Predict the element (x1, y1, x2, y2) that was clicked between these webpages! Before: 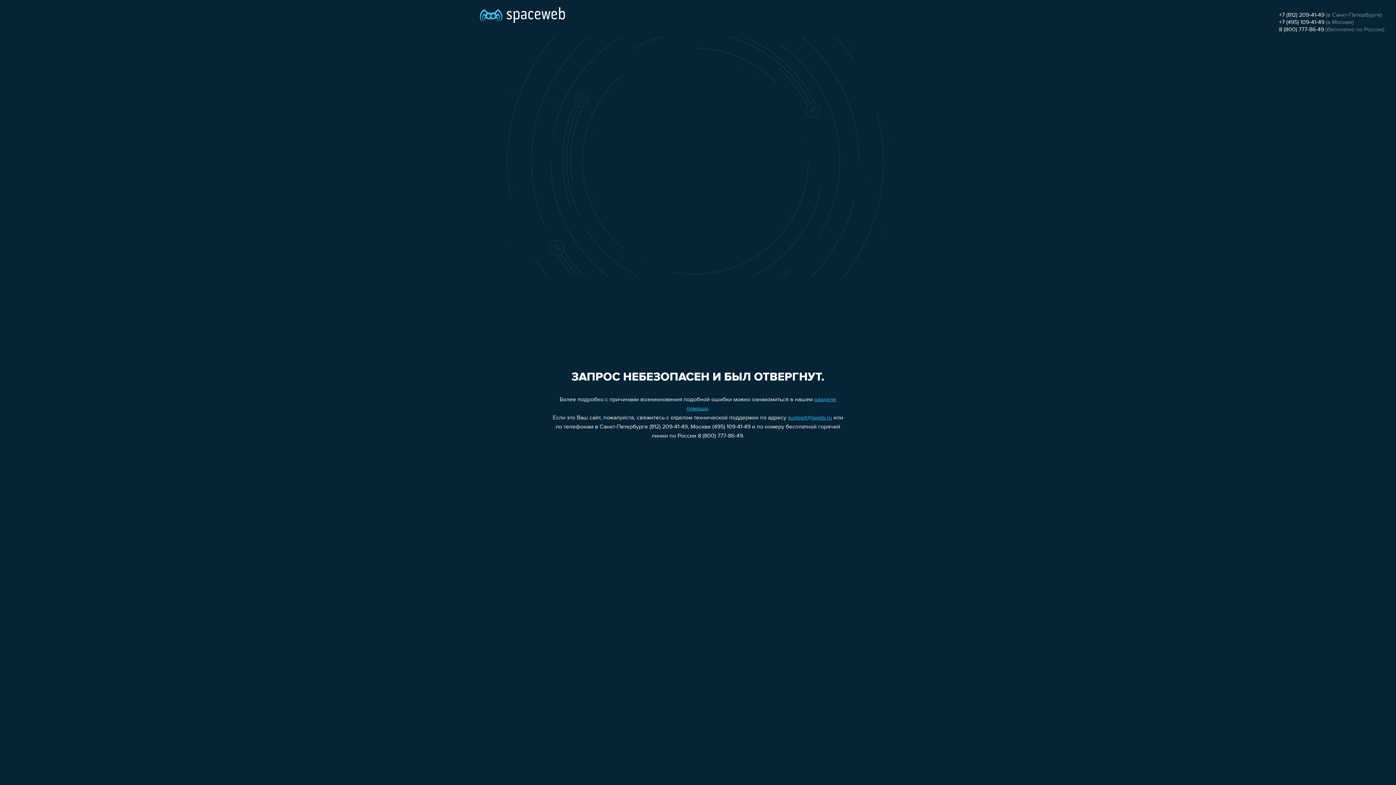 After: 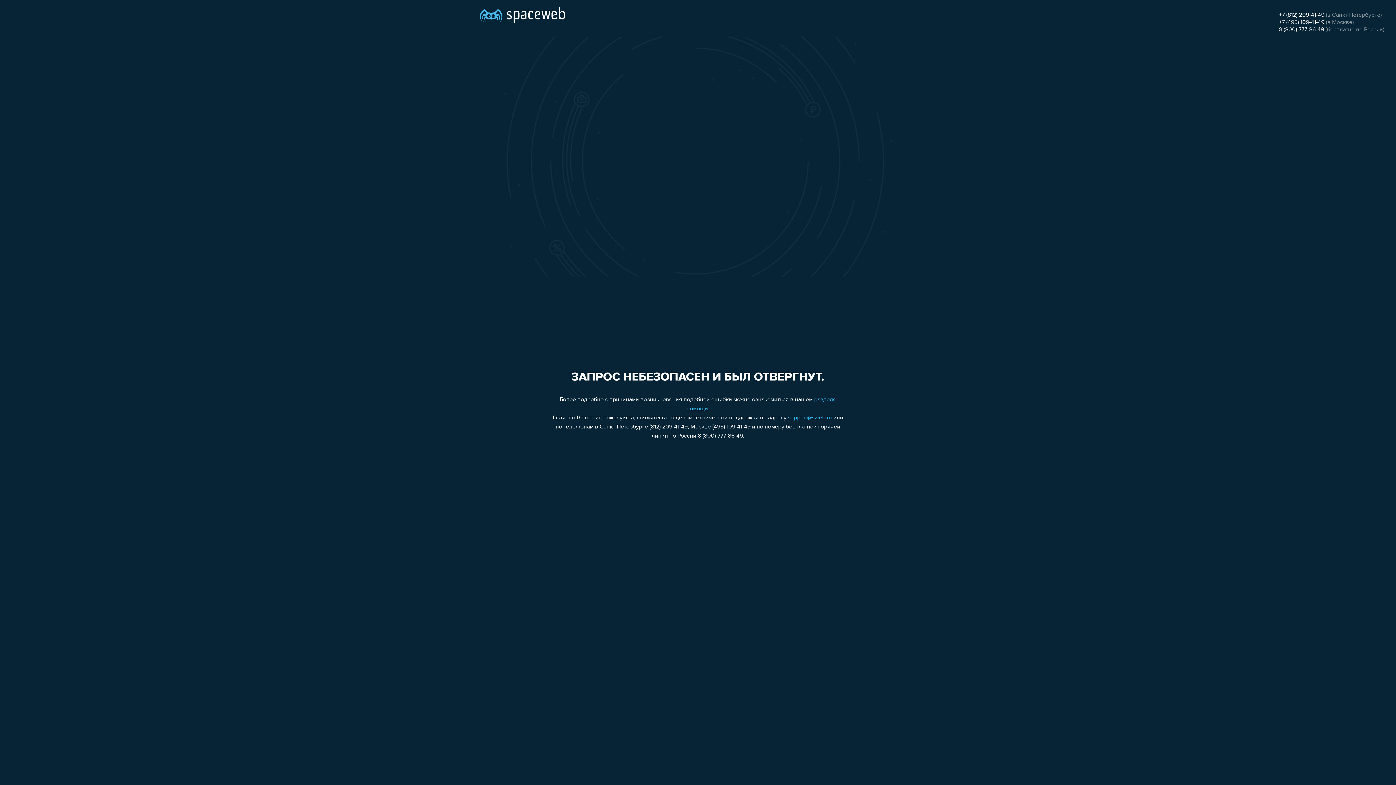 Action: label: 8 (800) 777-86-49 bbox: (1279, 26, 1324, 32)